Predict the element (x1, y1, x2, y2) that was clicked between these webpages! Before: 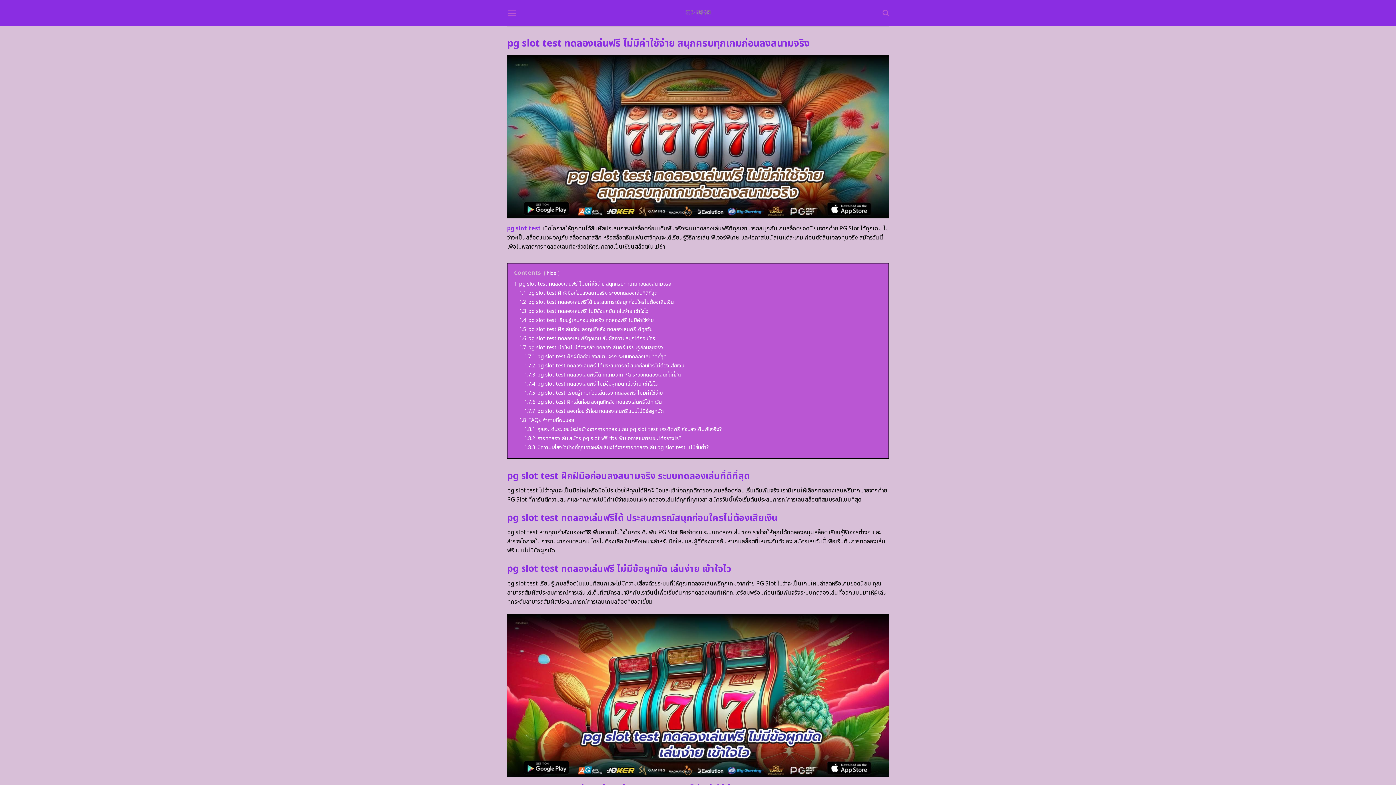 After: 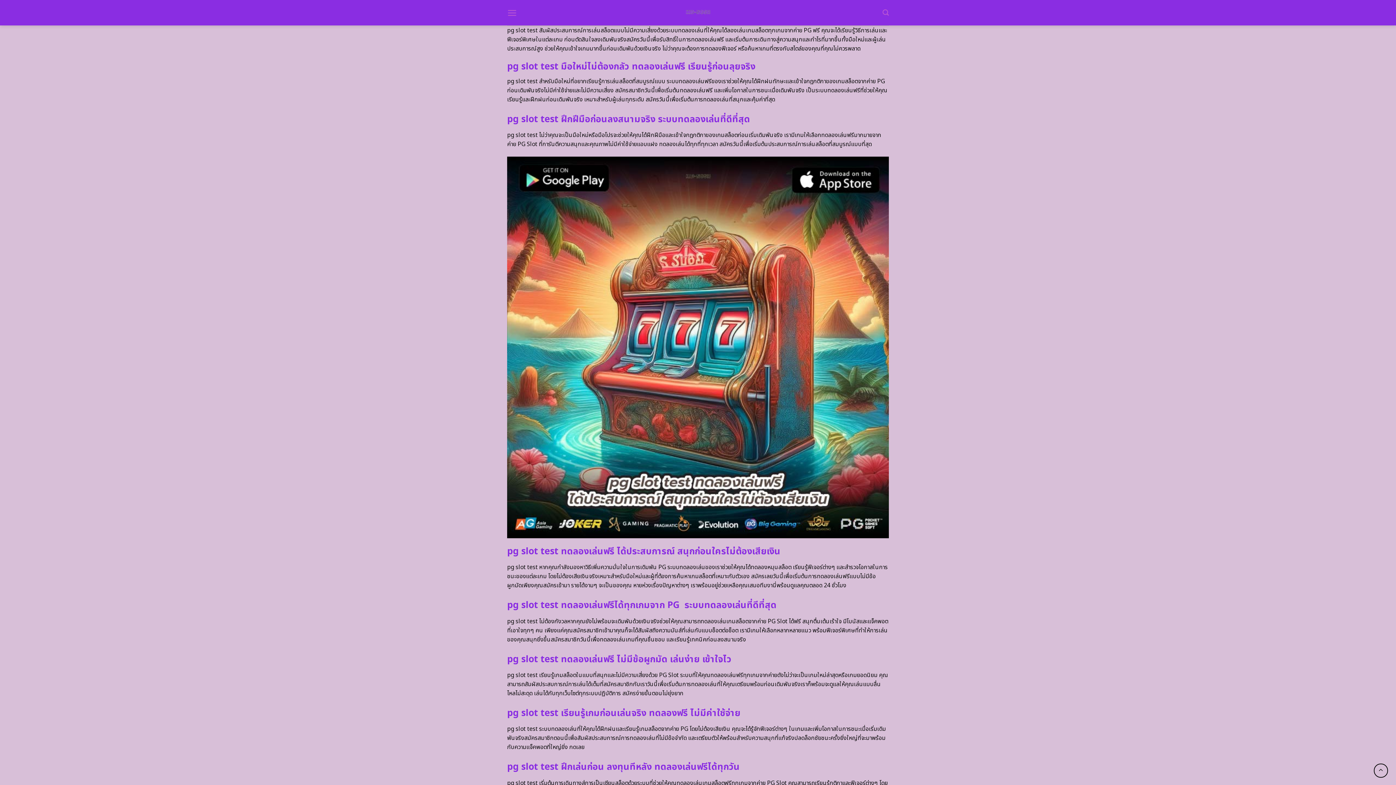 Action: bbox: (519, 334, 655, 342) label: 1.6 pg slot test ทดลองเล่นฟรีทุกเกม สัมผัสความสนุกได้ก่อนใคร